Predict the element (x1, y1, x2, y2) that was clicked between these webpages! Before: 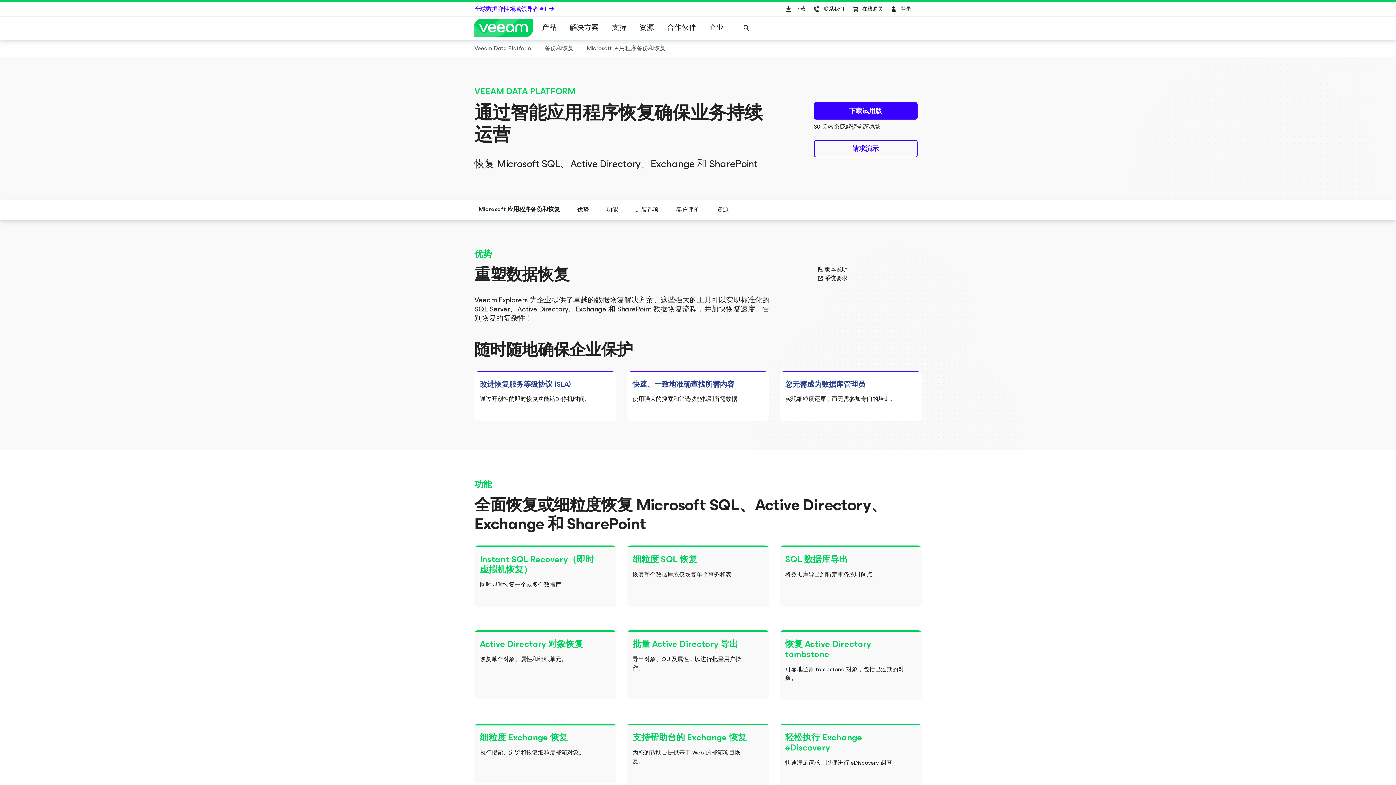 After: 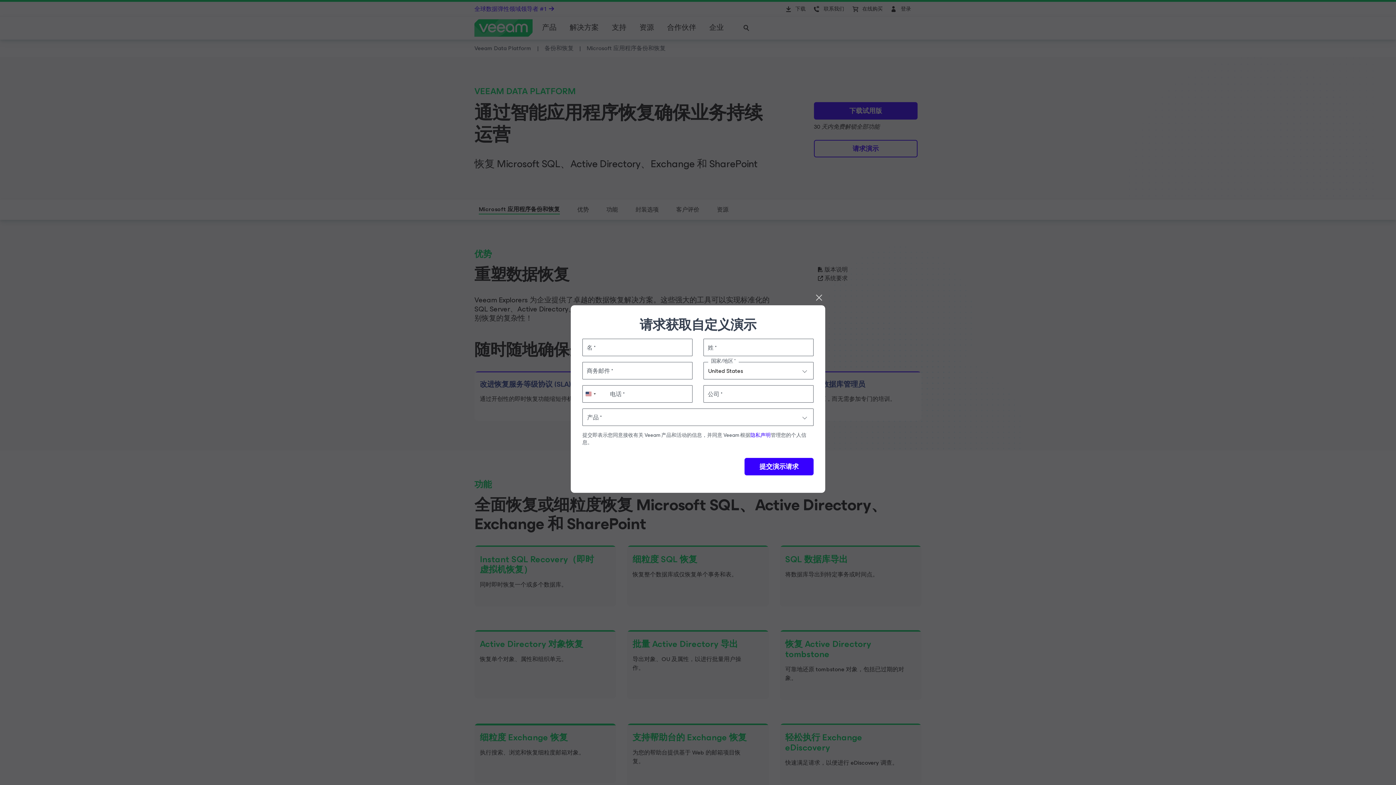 Action: label: request a demo bbox: (814, 140, 917, 157)